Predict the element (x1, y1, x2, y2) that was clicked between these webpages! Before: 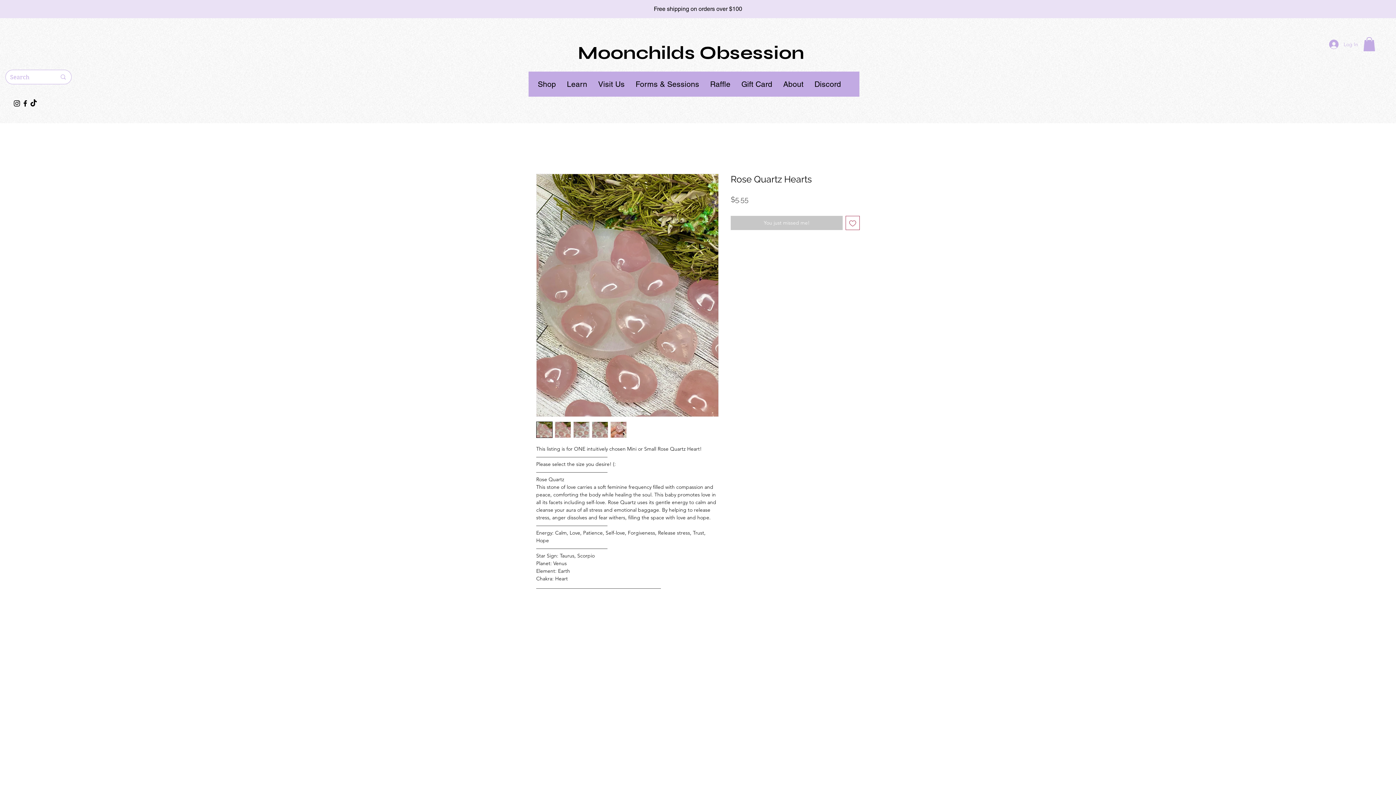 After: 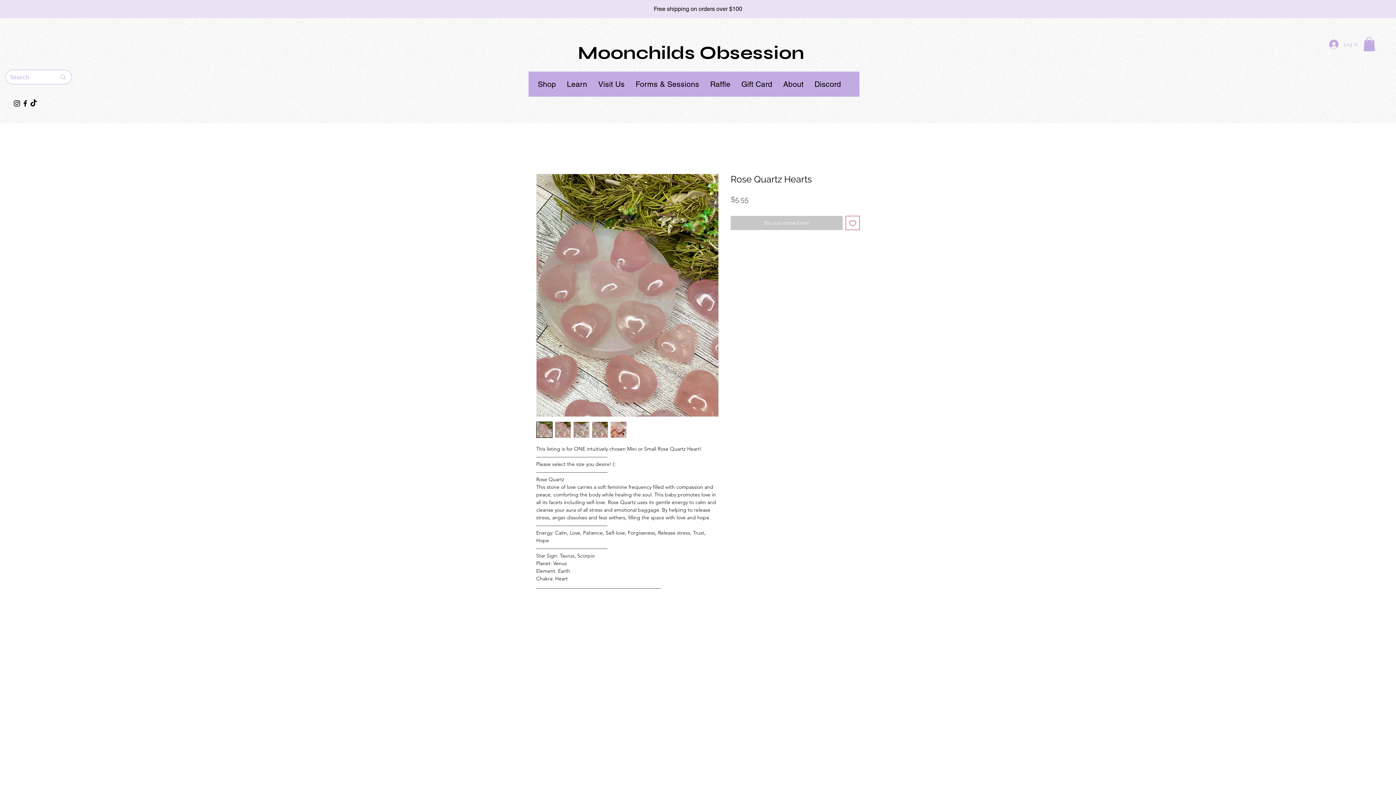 Action: bbox: (1356, 4, 1360, 13) label: Next